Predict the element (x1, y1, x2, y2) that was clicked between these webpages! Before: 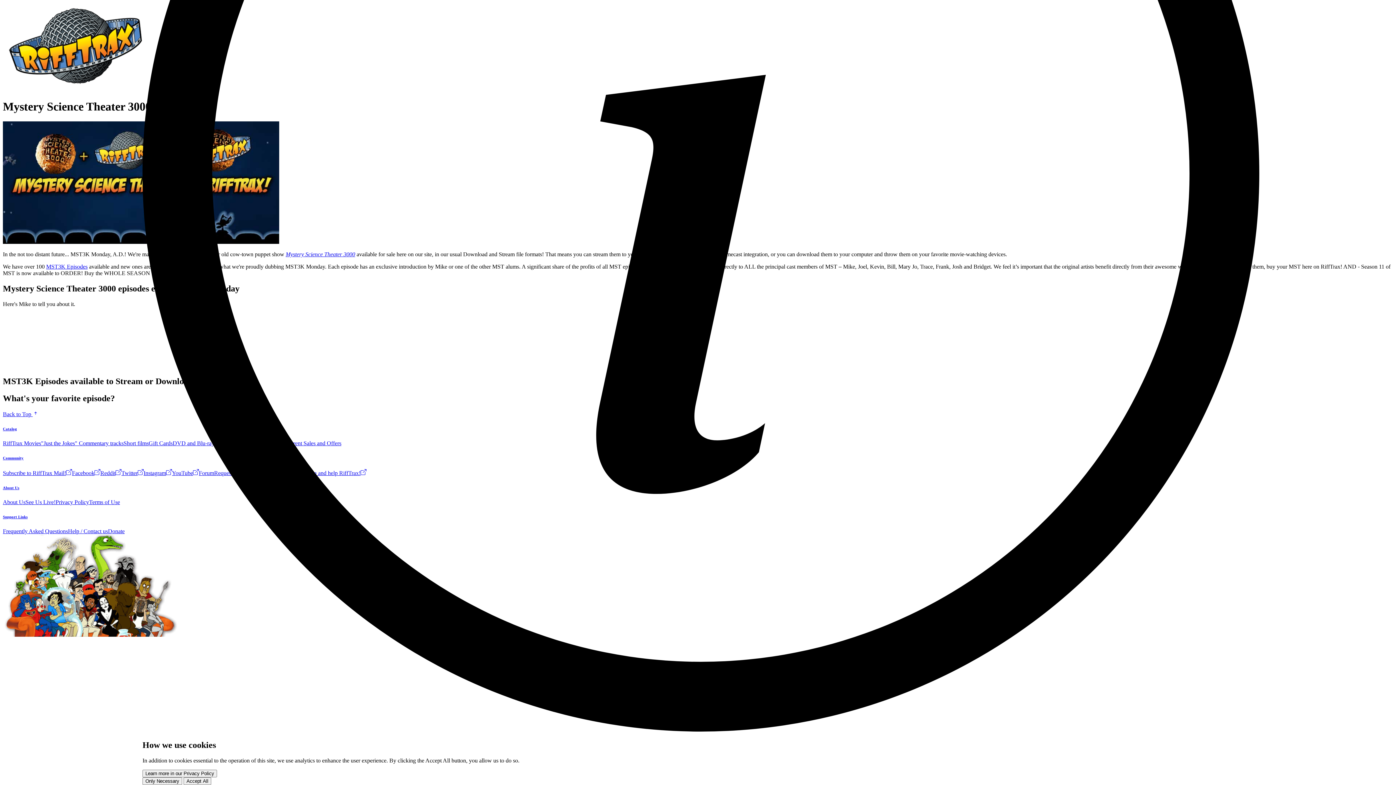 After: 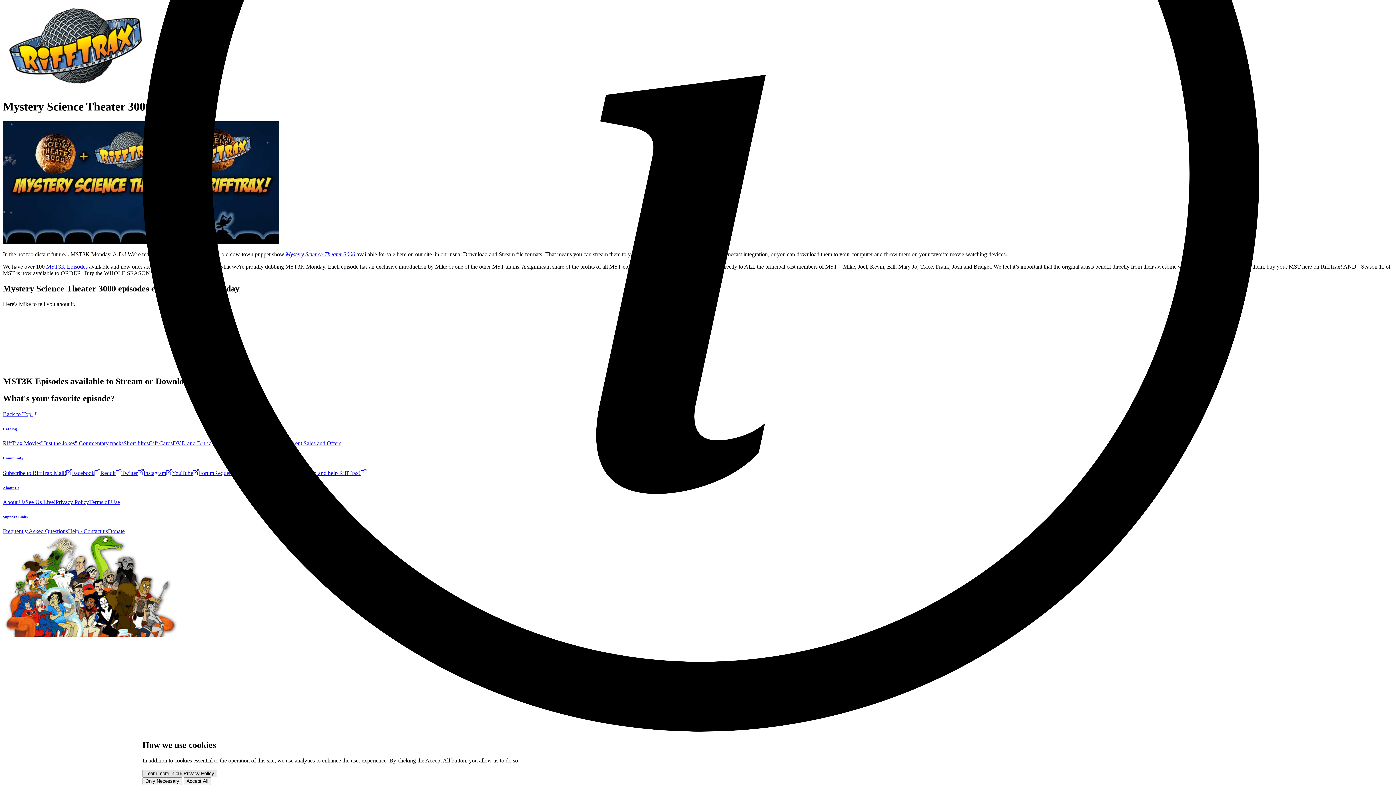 Action: label: Learn more in our Privacy Policy bbox: (142, 770, 217, 777)